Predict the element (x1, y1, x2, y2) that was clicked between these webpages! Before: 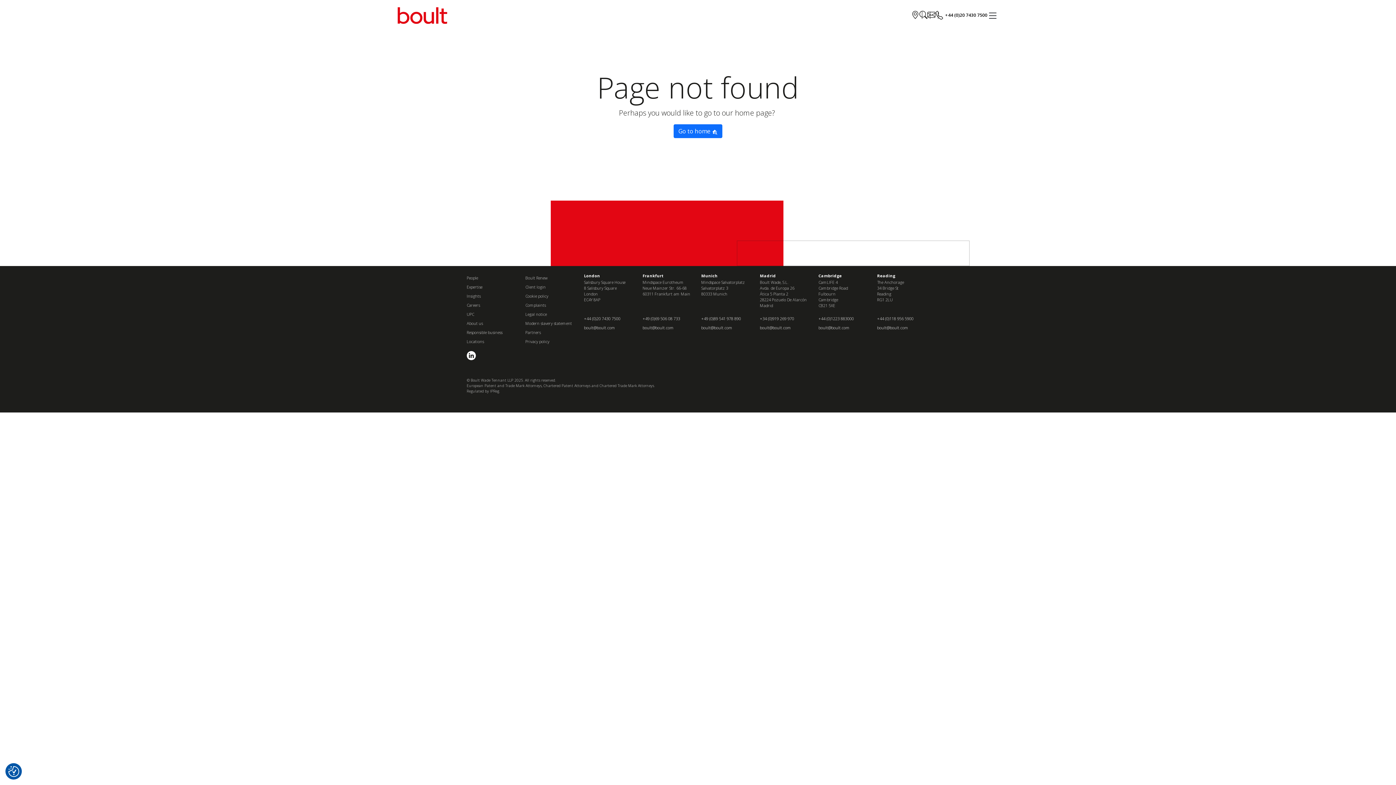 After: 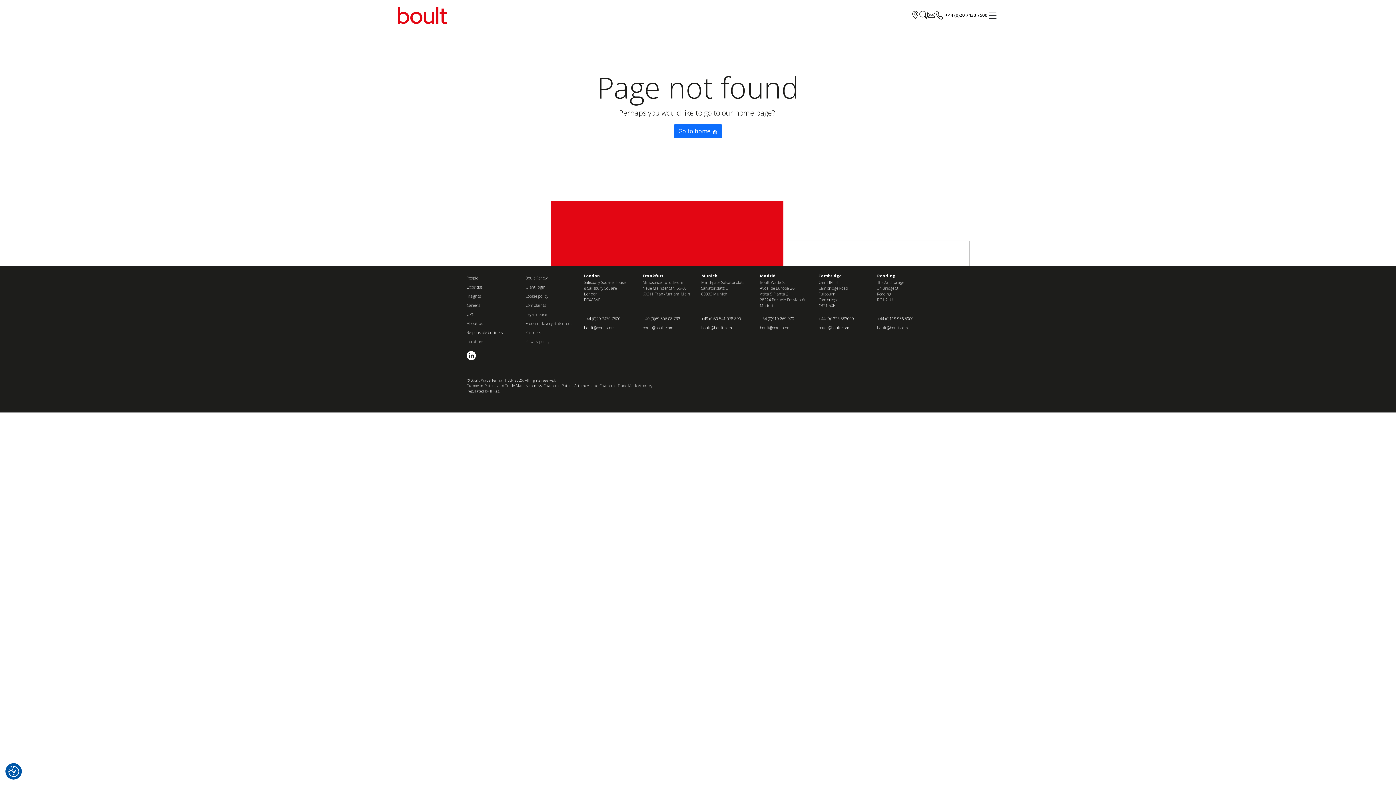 Action: bbox: (818, 325, 850, 330) label: boult@boult.com